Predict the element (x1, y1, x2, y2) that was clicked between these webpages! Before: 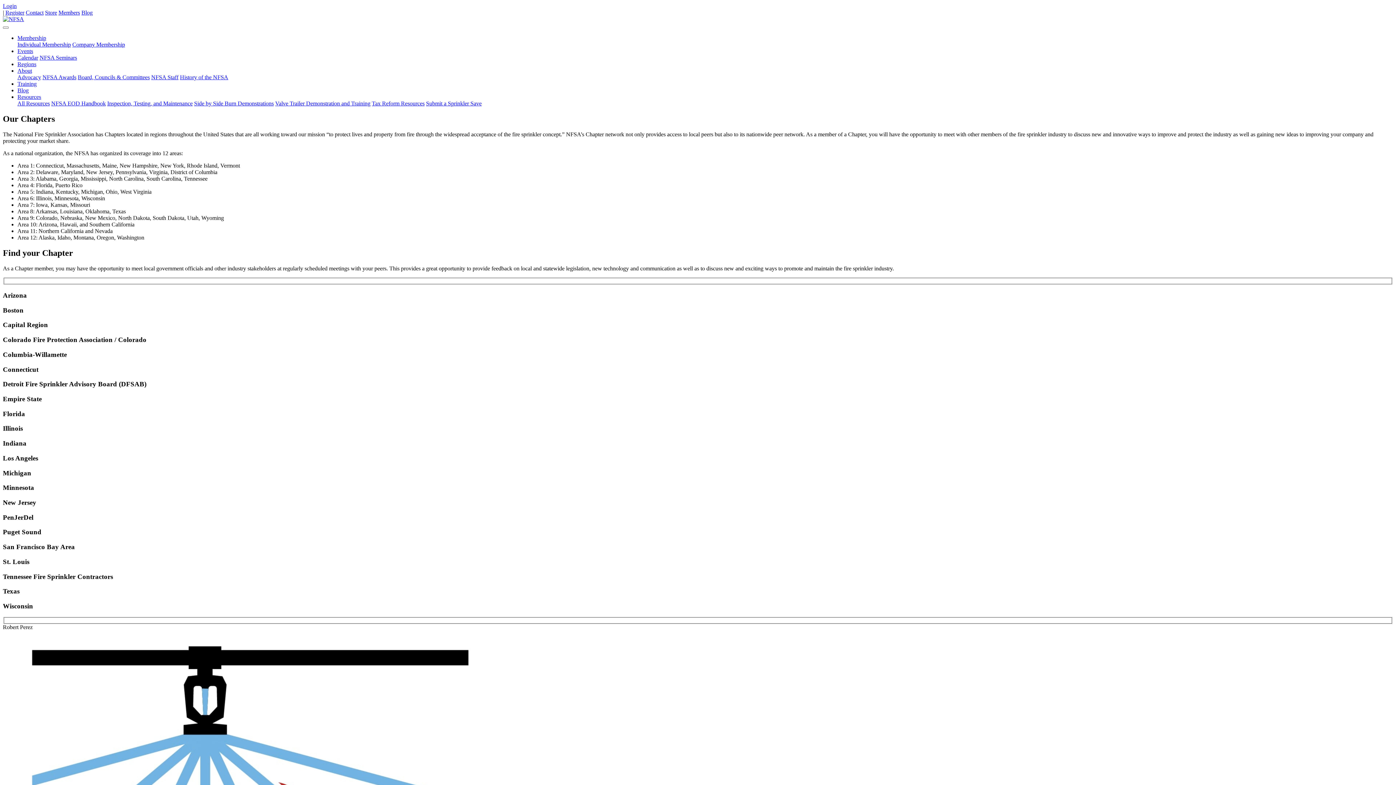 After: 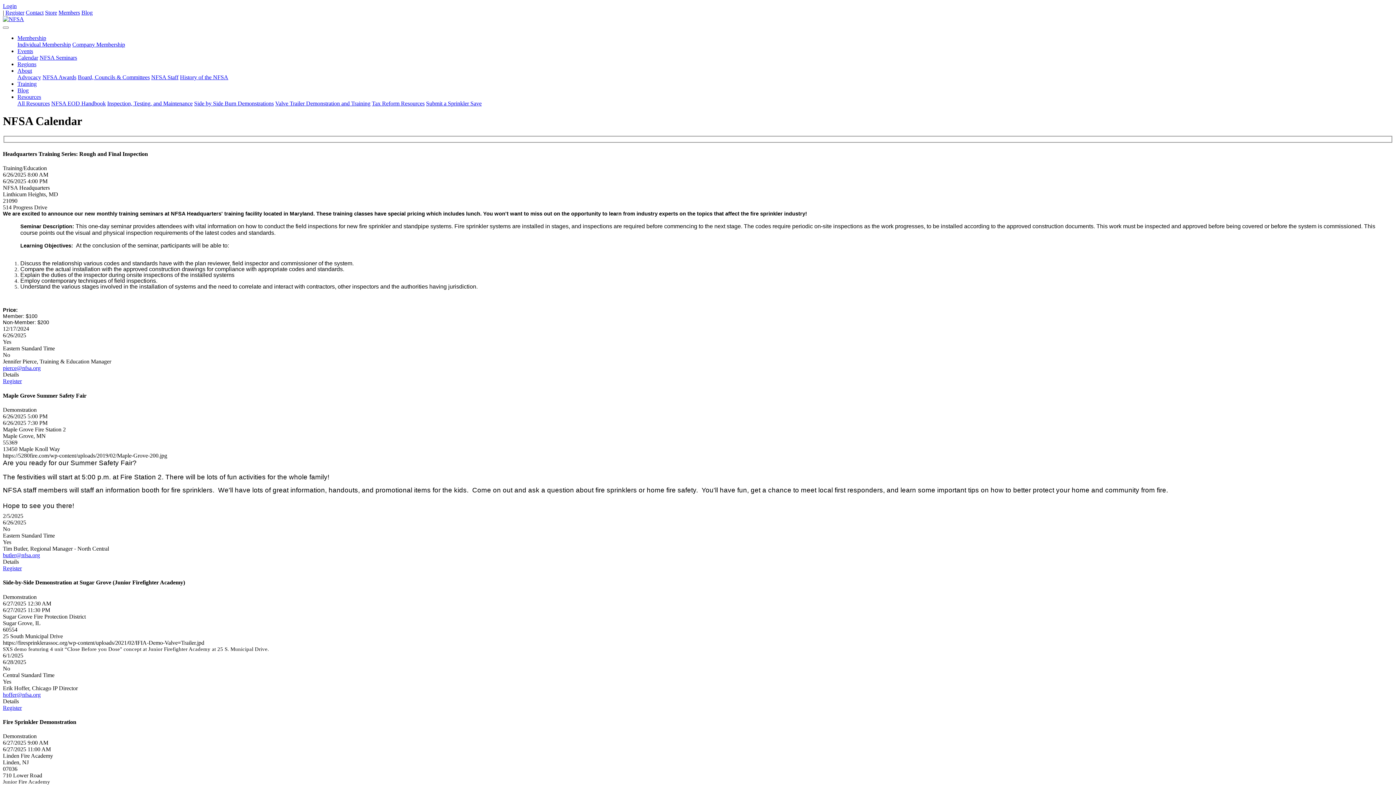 Action: label: Calendar bbox: (17, 54, 38, 60)